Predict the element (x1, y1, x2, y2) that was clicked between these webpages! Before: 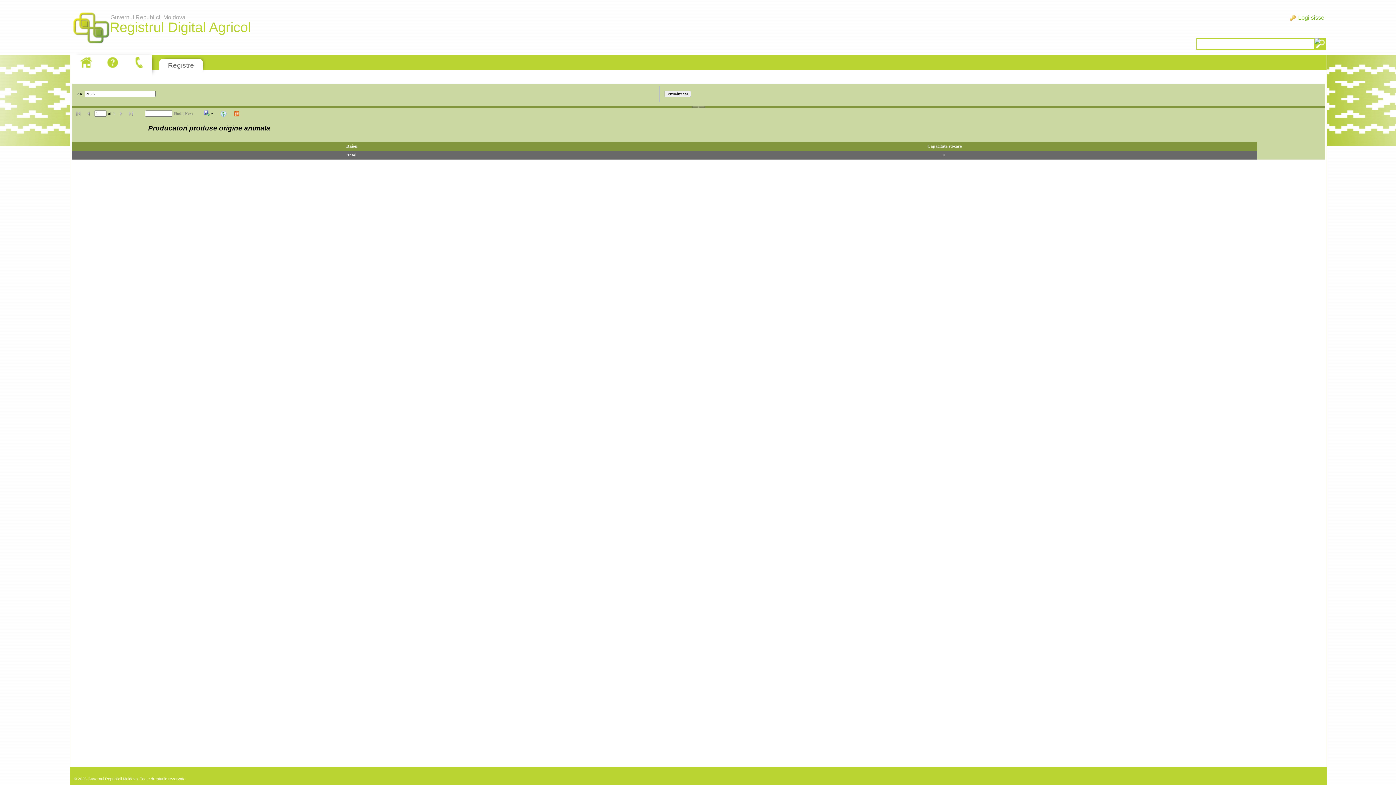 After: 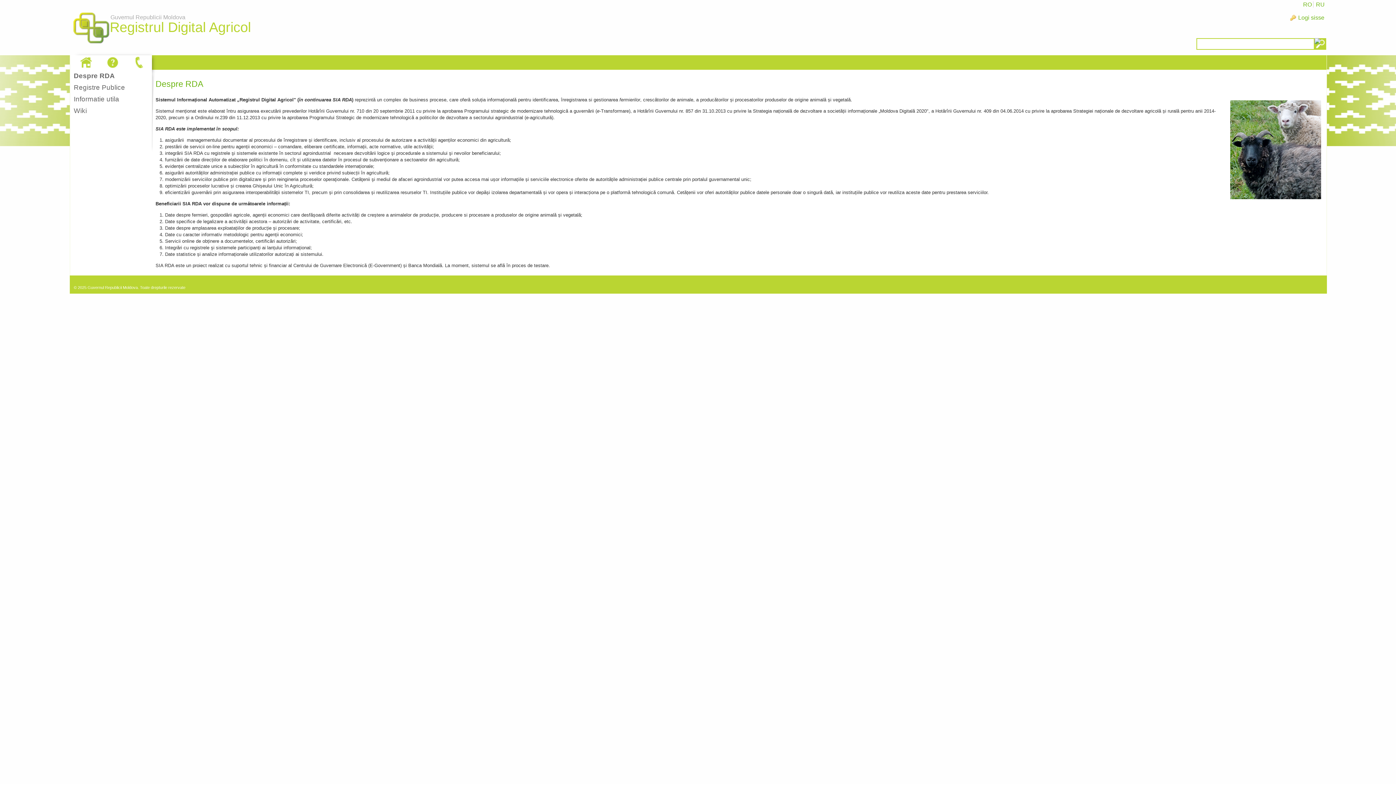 Action: label: Guvernul Republicii Moldova
Registrul Digital Agricol bbox: (69, 5, 112, 52)